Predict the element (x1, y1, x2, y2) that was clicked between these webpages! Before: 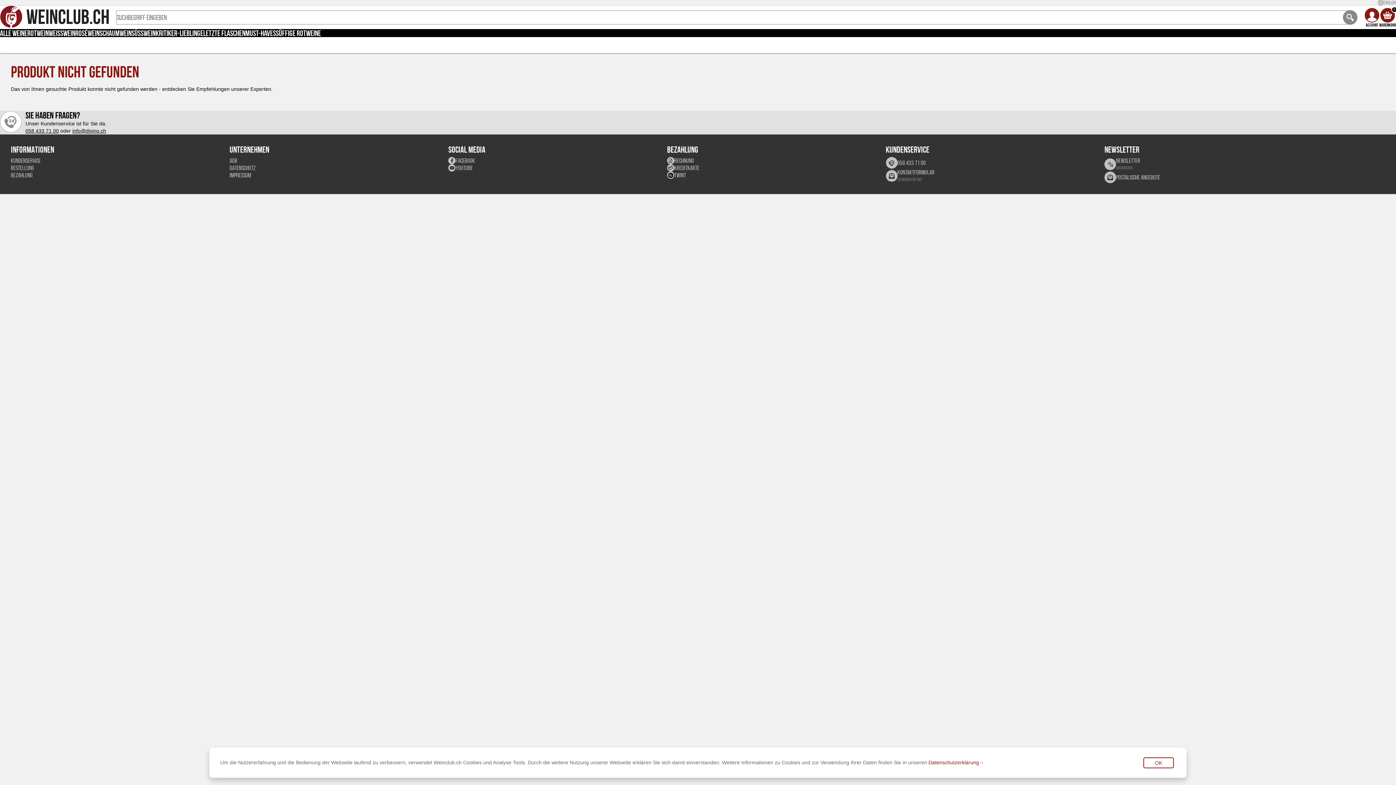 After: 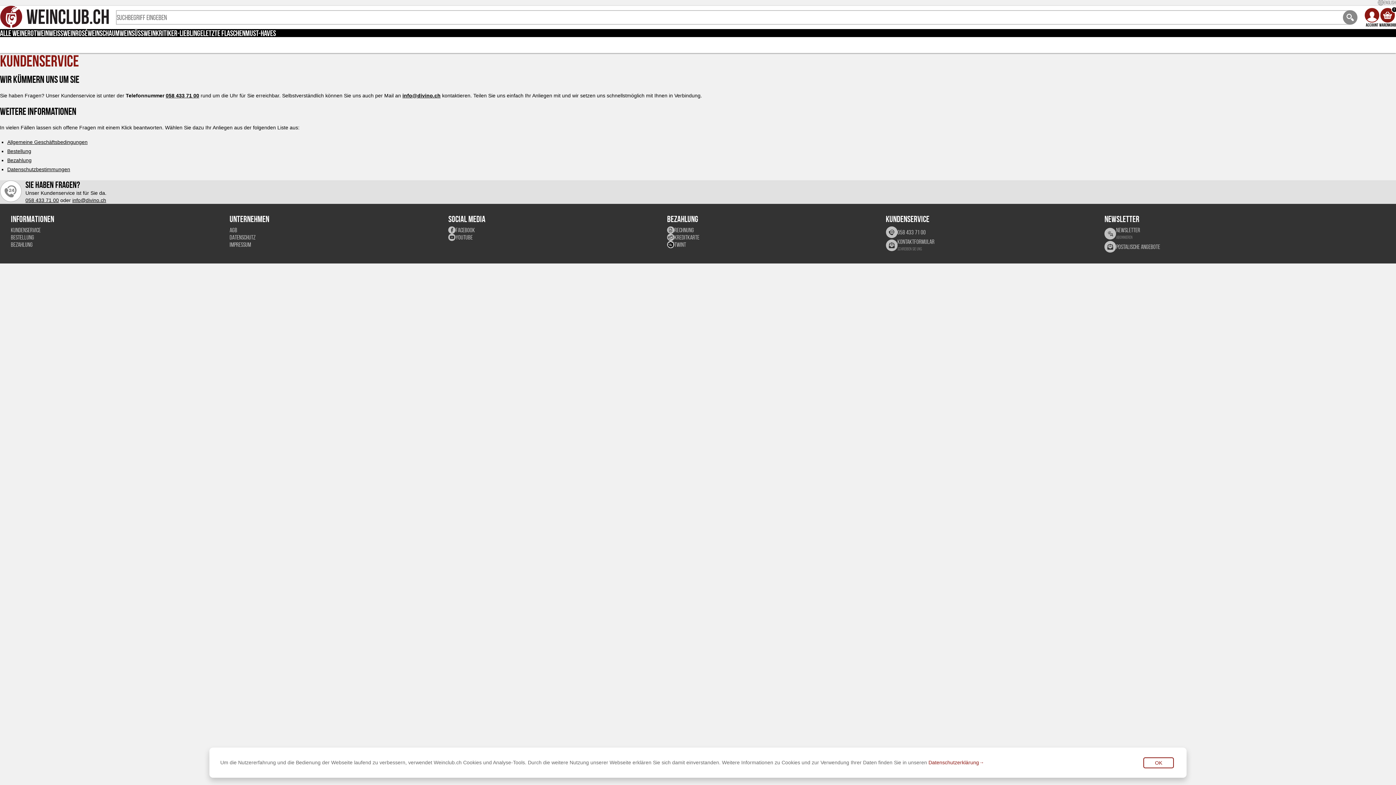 Action: bbox: (10, 157, 229, 164) label: KUNDENSERVICE